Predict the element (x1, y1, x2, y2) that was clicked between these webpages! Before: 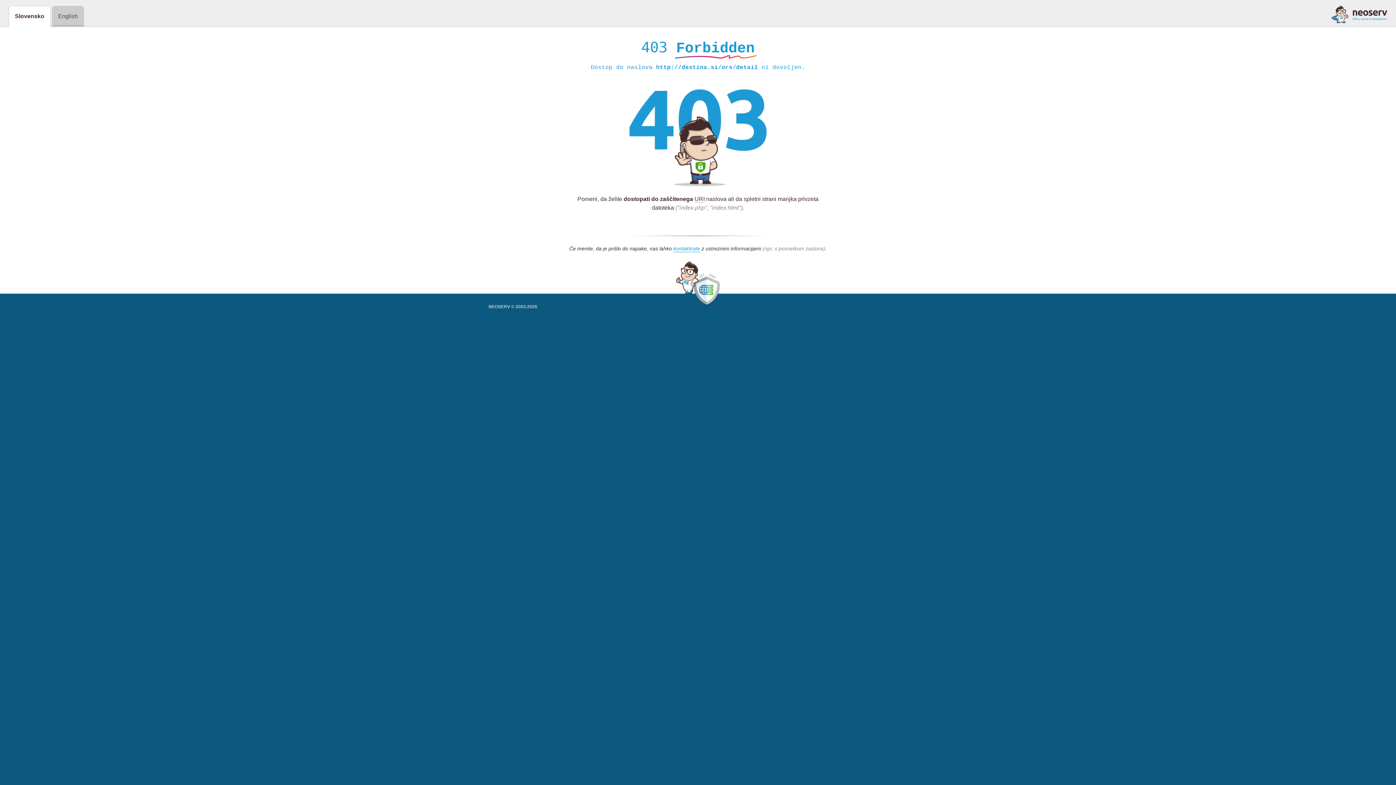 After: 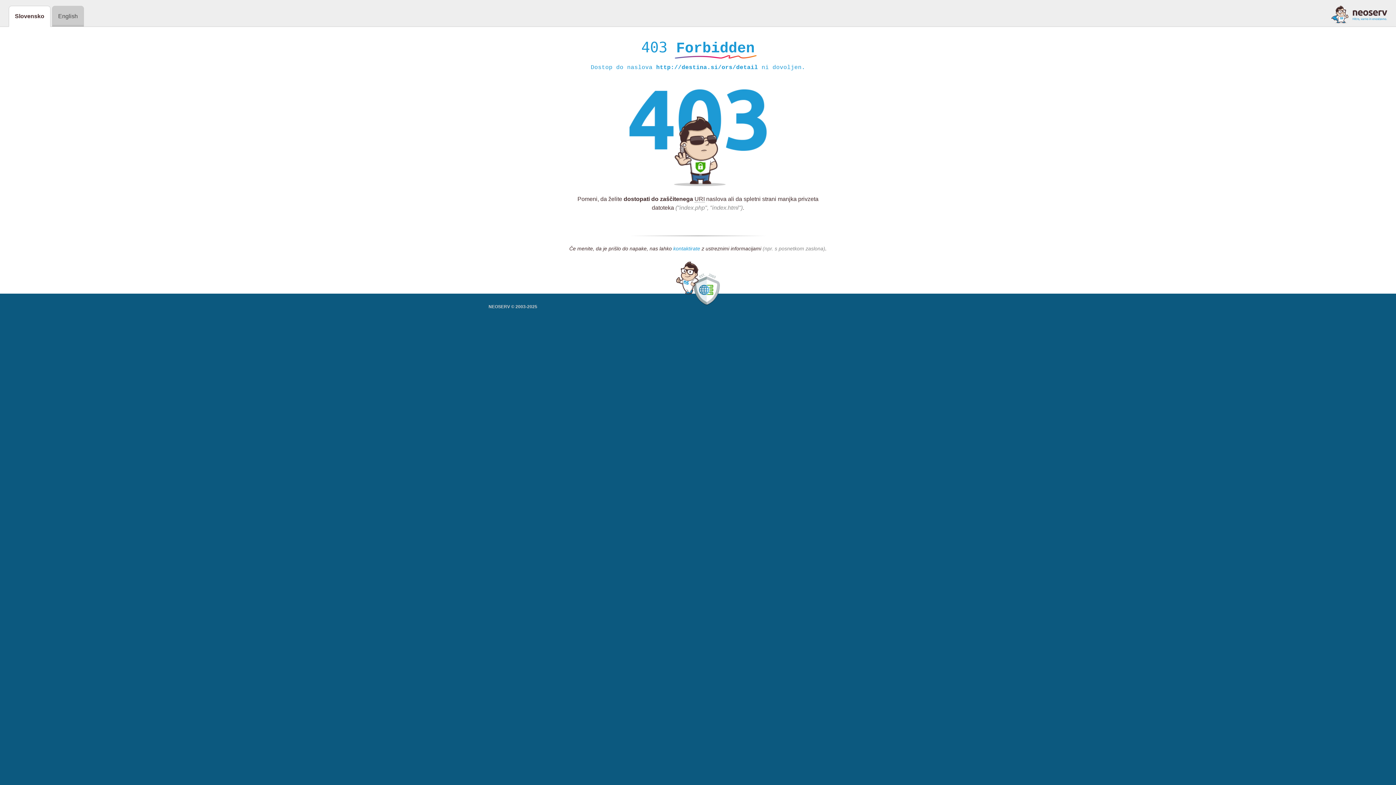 Action: label: kontaktirate bbox: (673, 245, 700, 252)